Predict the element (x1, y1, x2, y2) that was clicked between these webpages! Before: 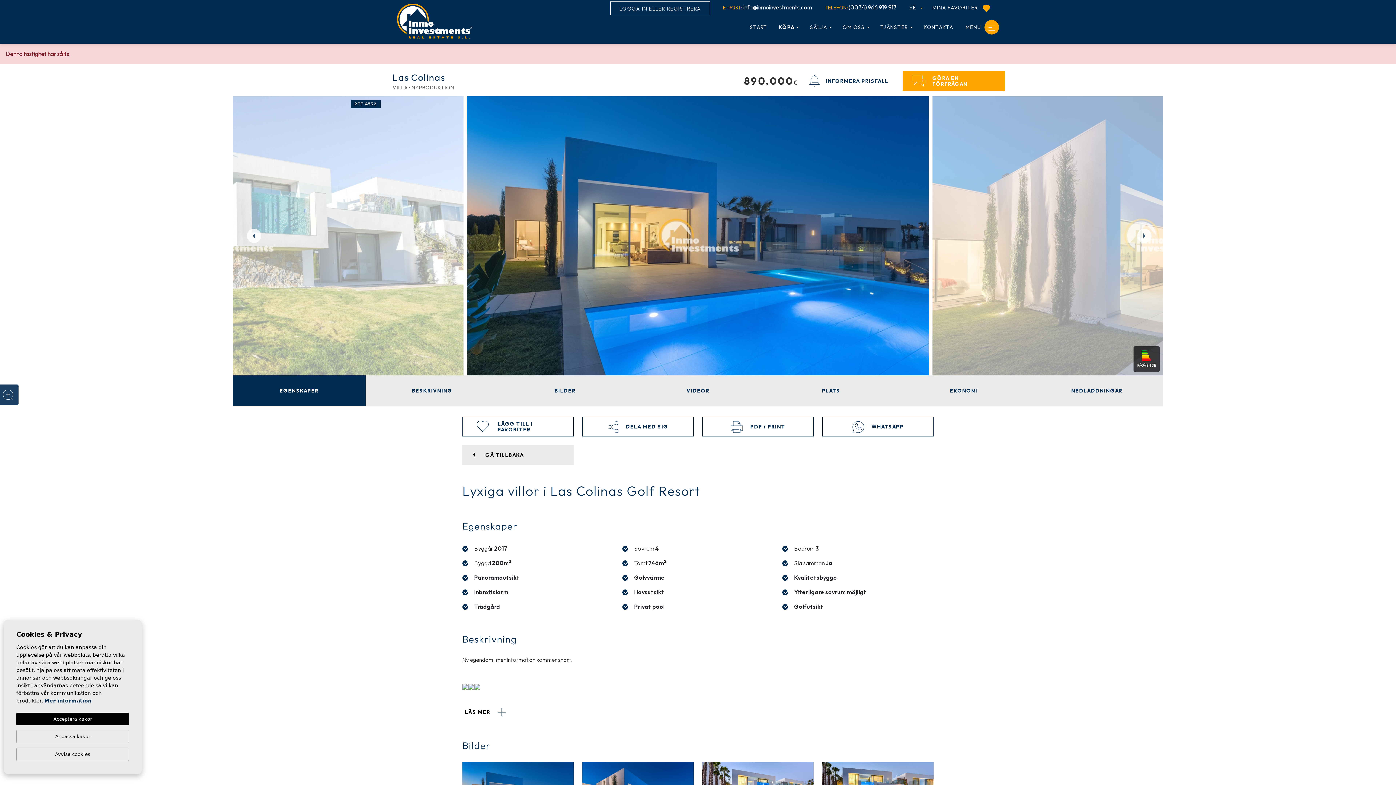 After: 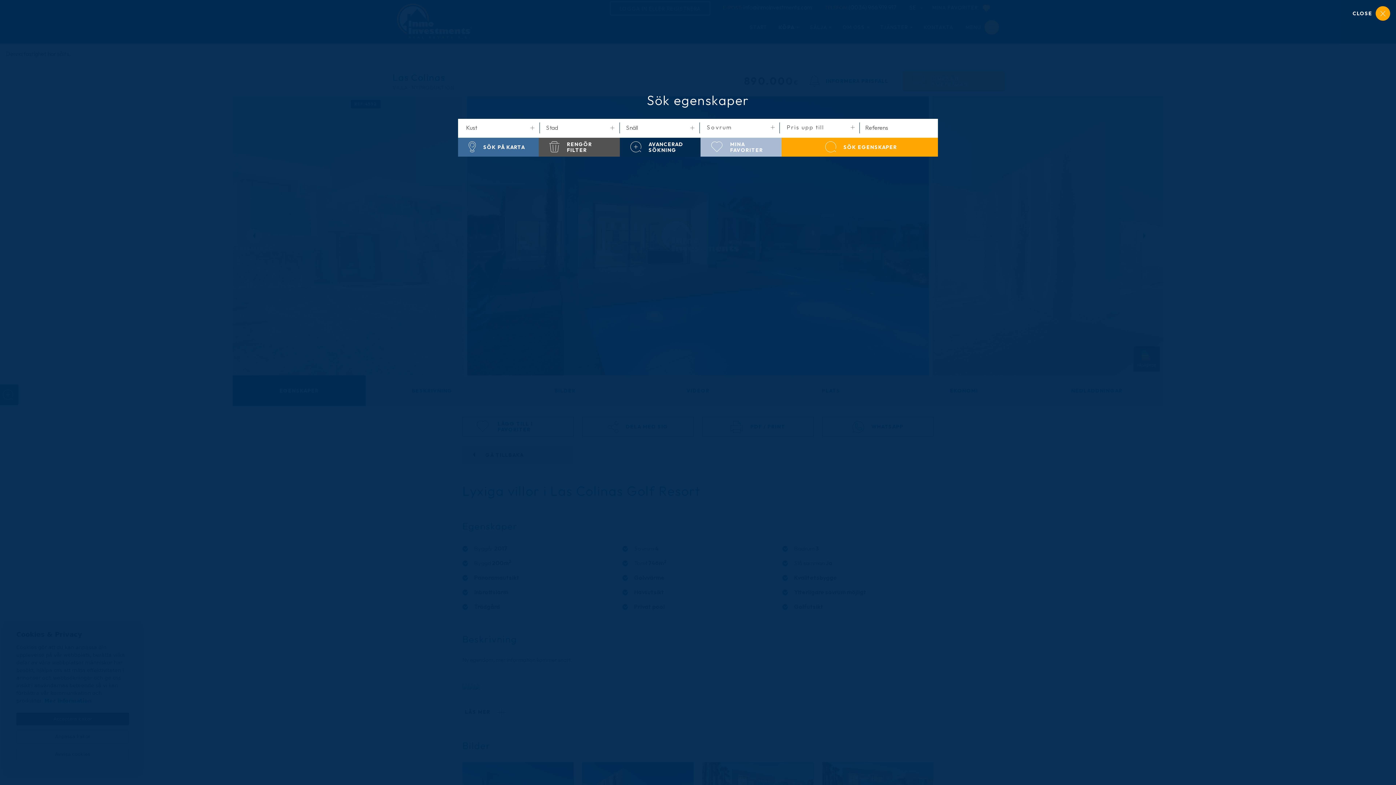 Action: bbox: (0, 384, 18, 405)